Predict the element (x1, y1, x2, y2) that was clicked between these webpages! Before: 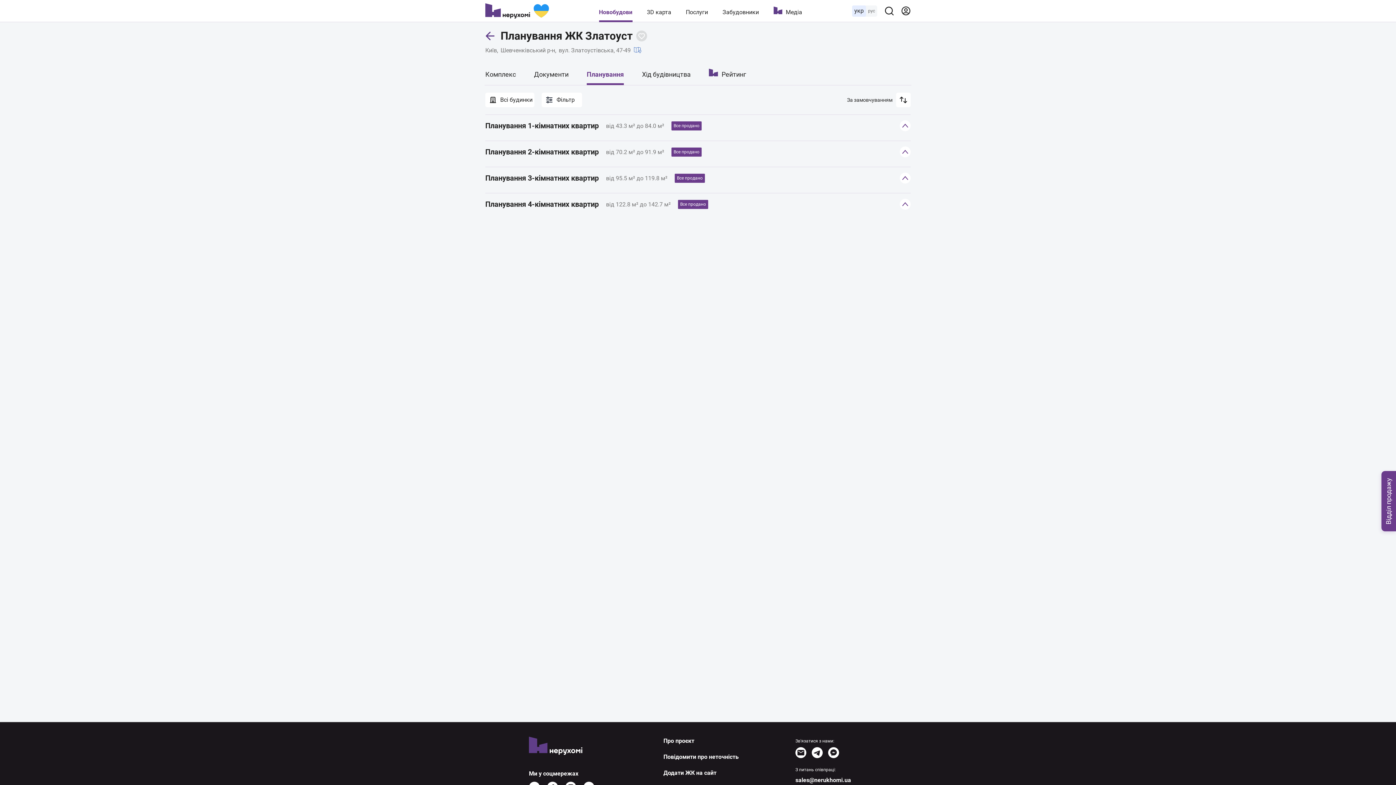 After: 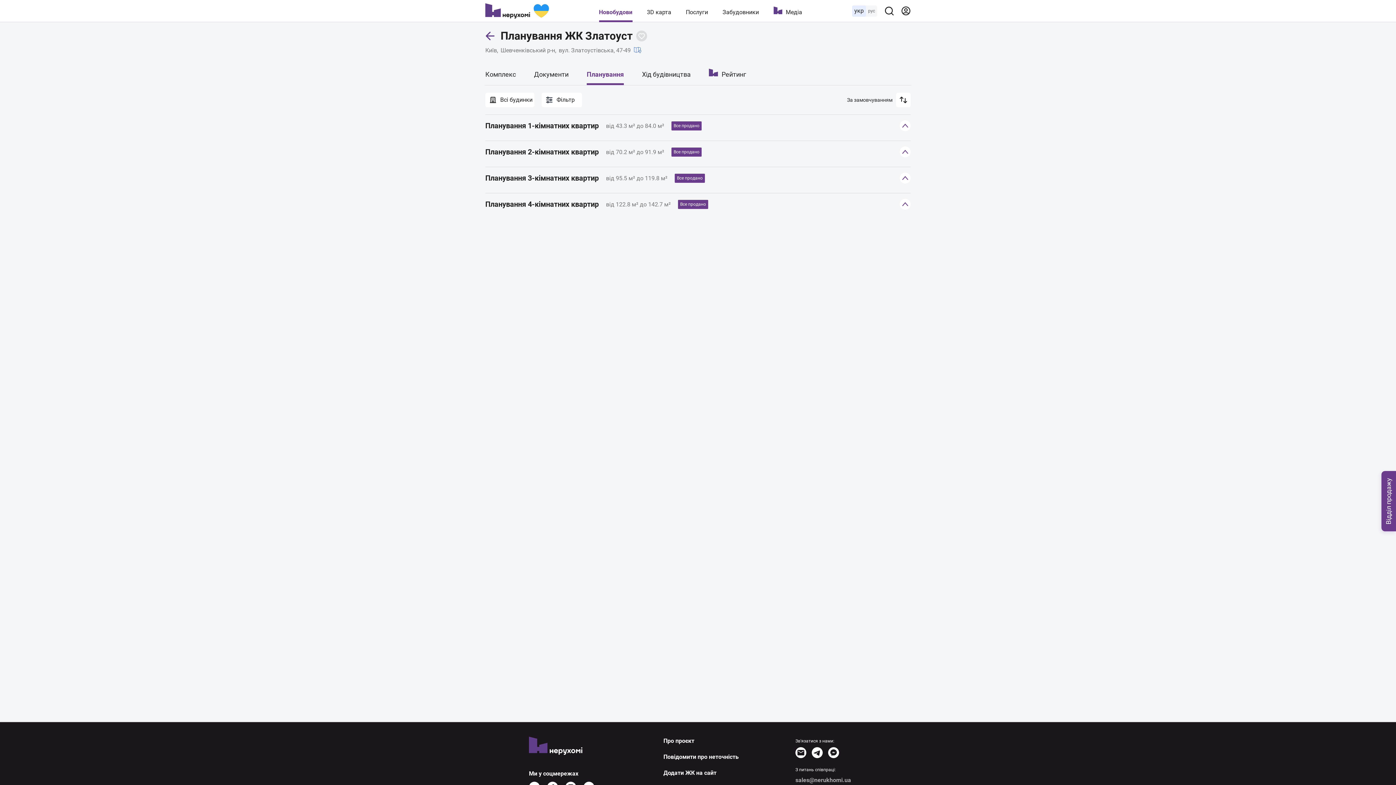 Action: label: sales@nerukhomi.ua bbox: (795, 777, 851, 784)